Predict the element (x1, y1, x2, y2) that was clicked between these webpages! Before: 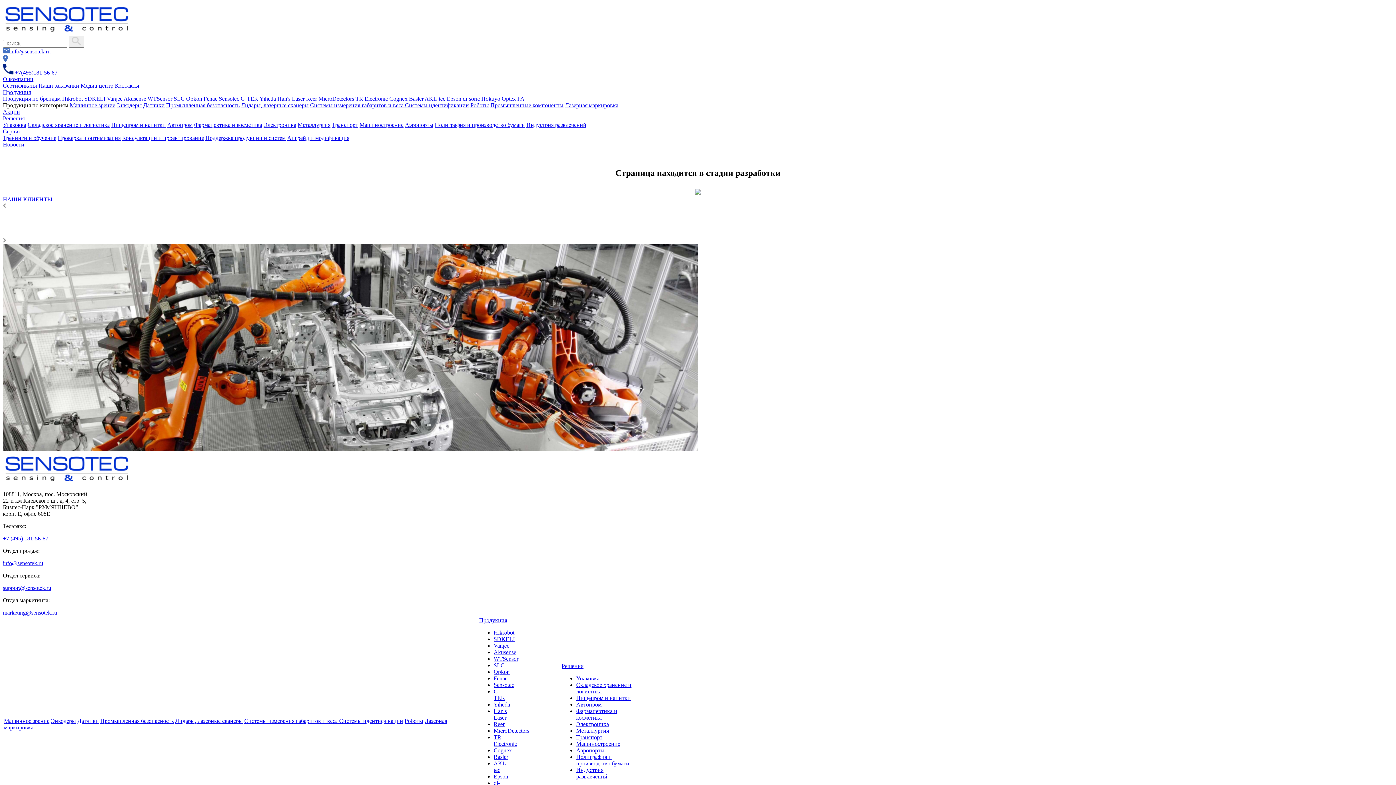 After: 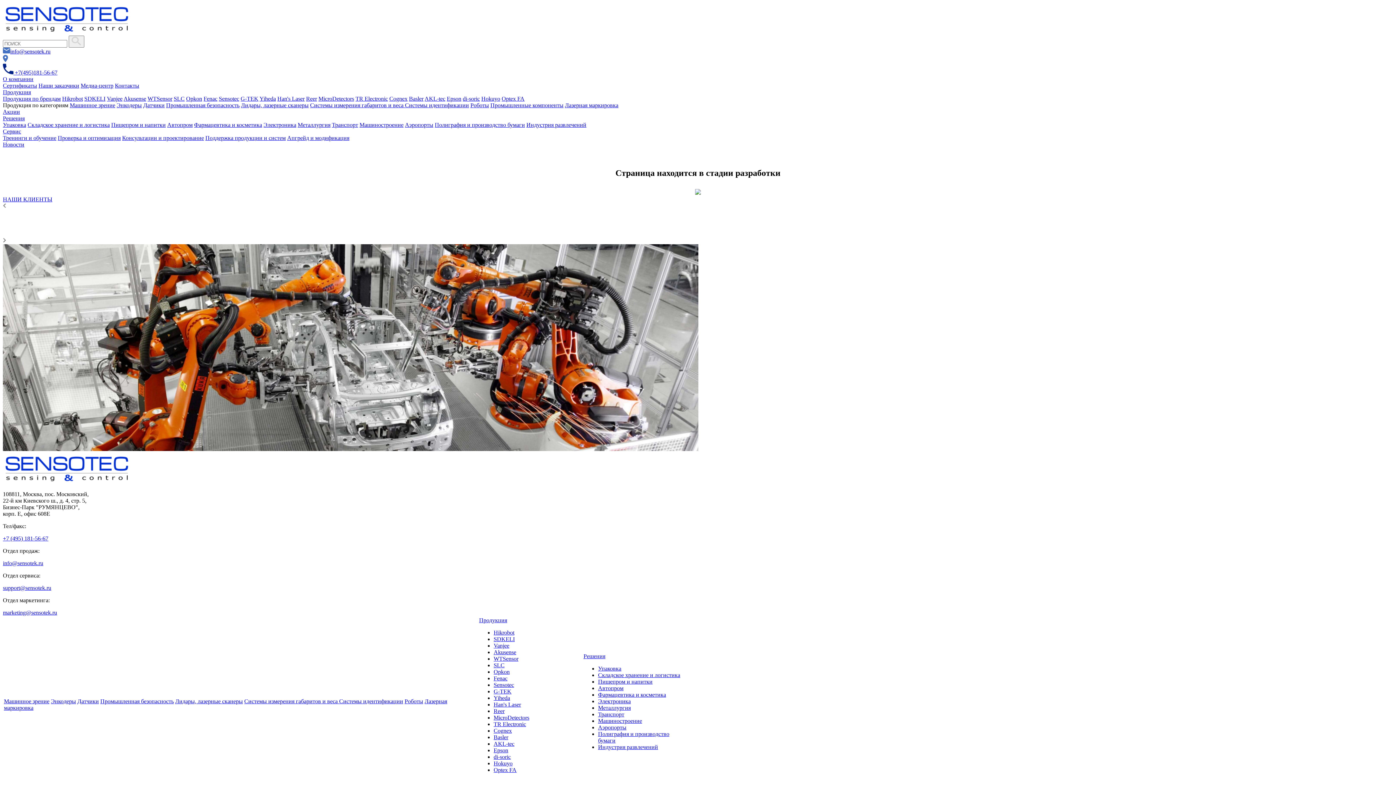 Action: label: Транспорт bbox: (576, 734, 602, 740)